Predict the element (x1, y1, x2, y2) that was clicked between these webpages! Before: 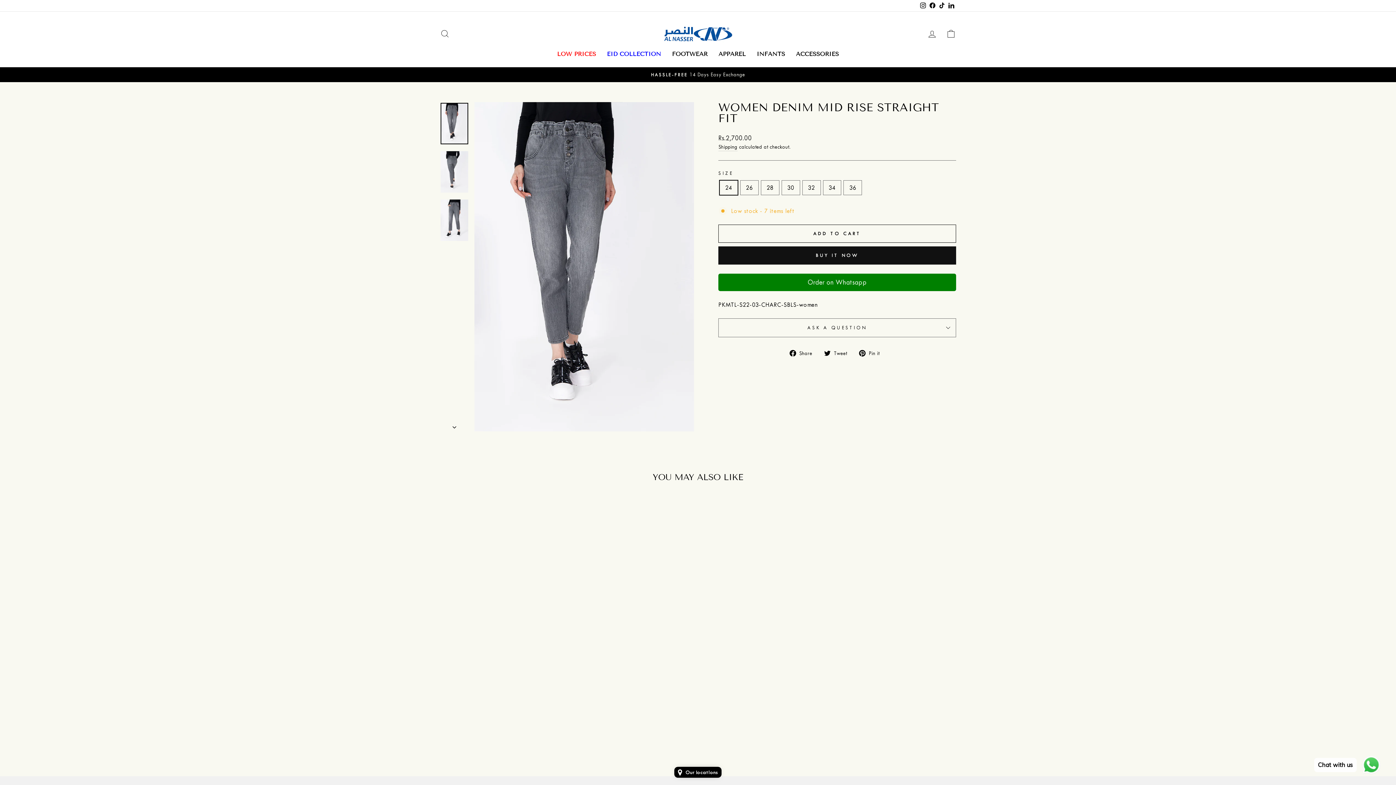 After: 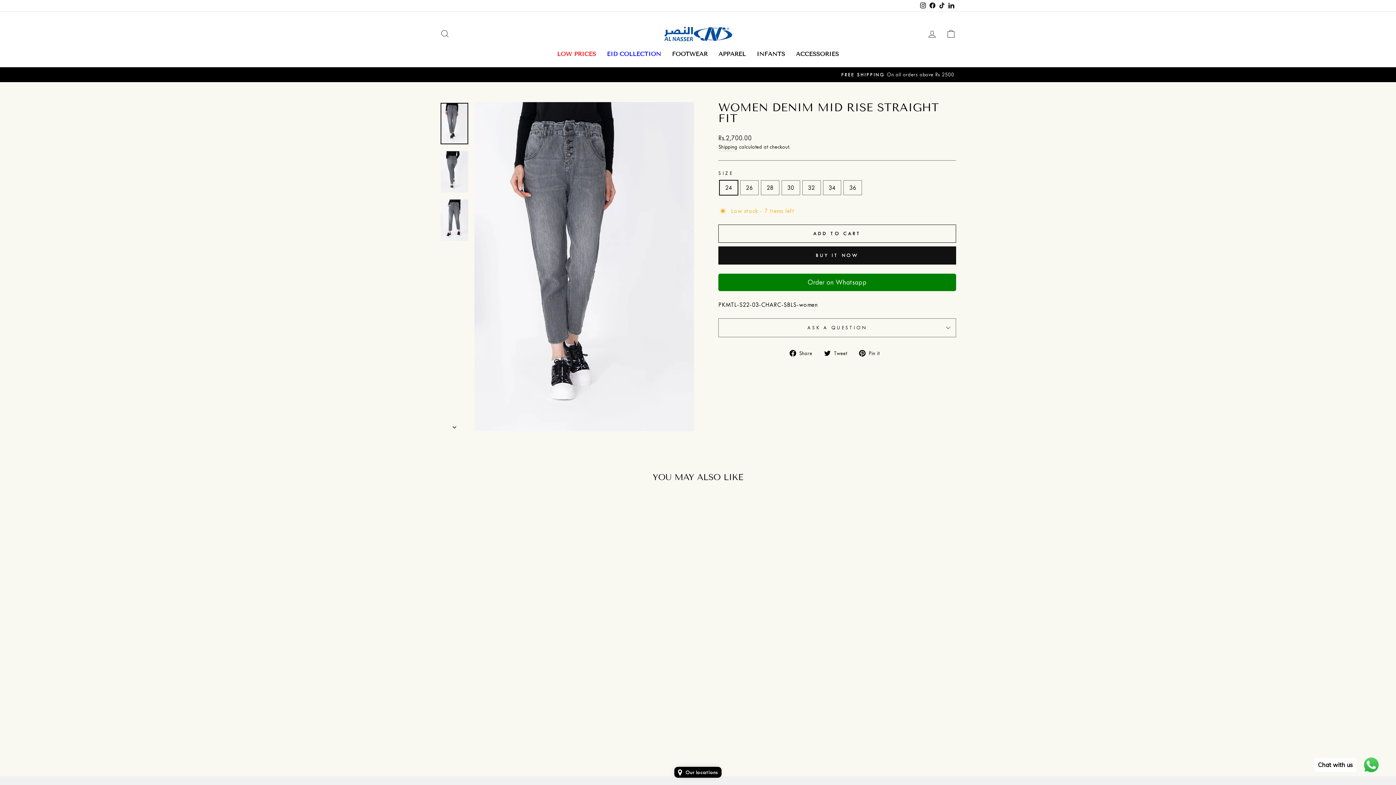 Action: bbox: (824, 348, 852, 357) label:  Tweet
Tweet on Twitter